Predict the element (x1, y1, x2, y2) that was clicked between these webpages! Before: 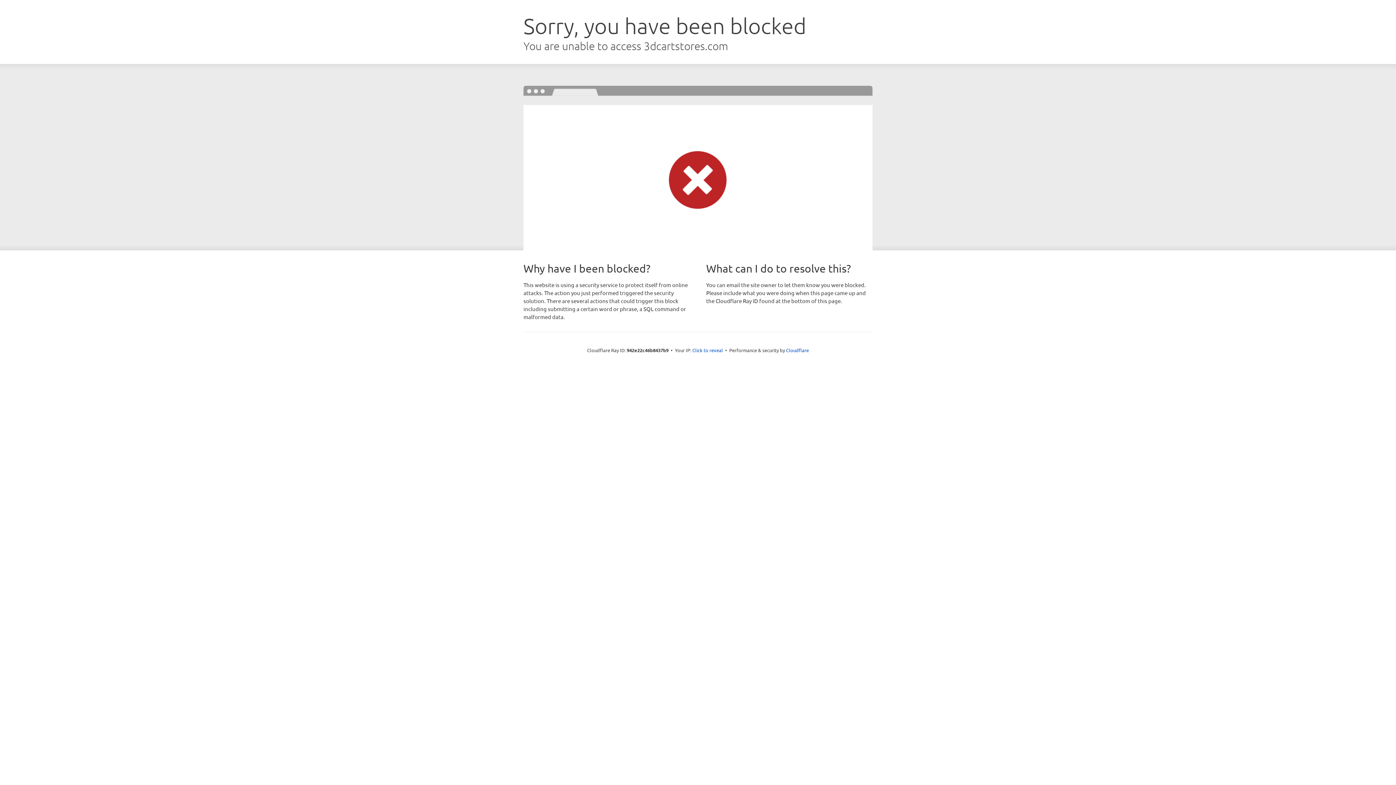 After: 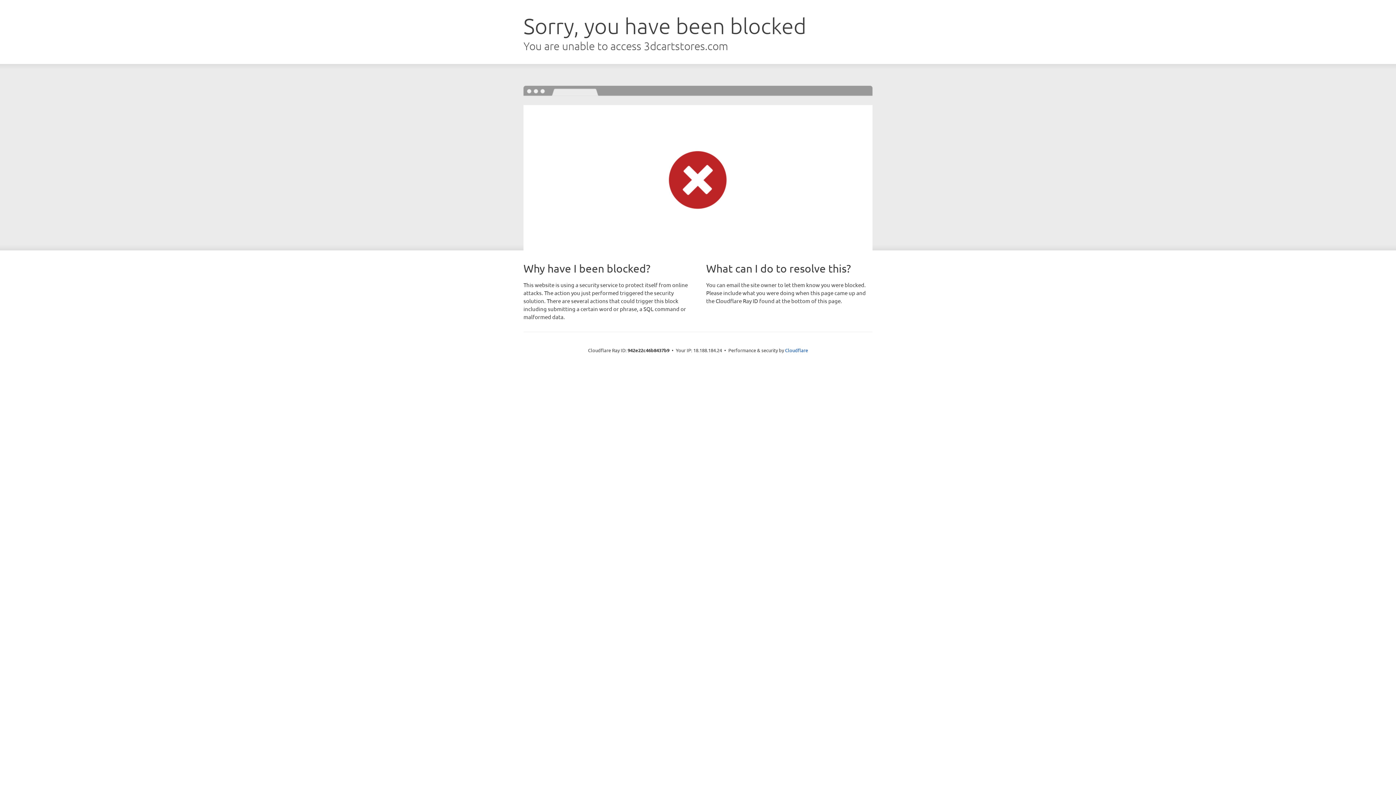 Action: bbox: (692, 346, 723, 353) label: Click to reveal